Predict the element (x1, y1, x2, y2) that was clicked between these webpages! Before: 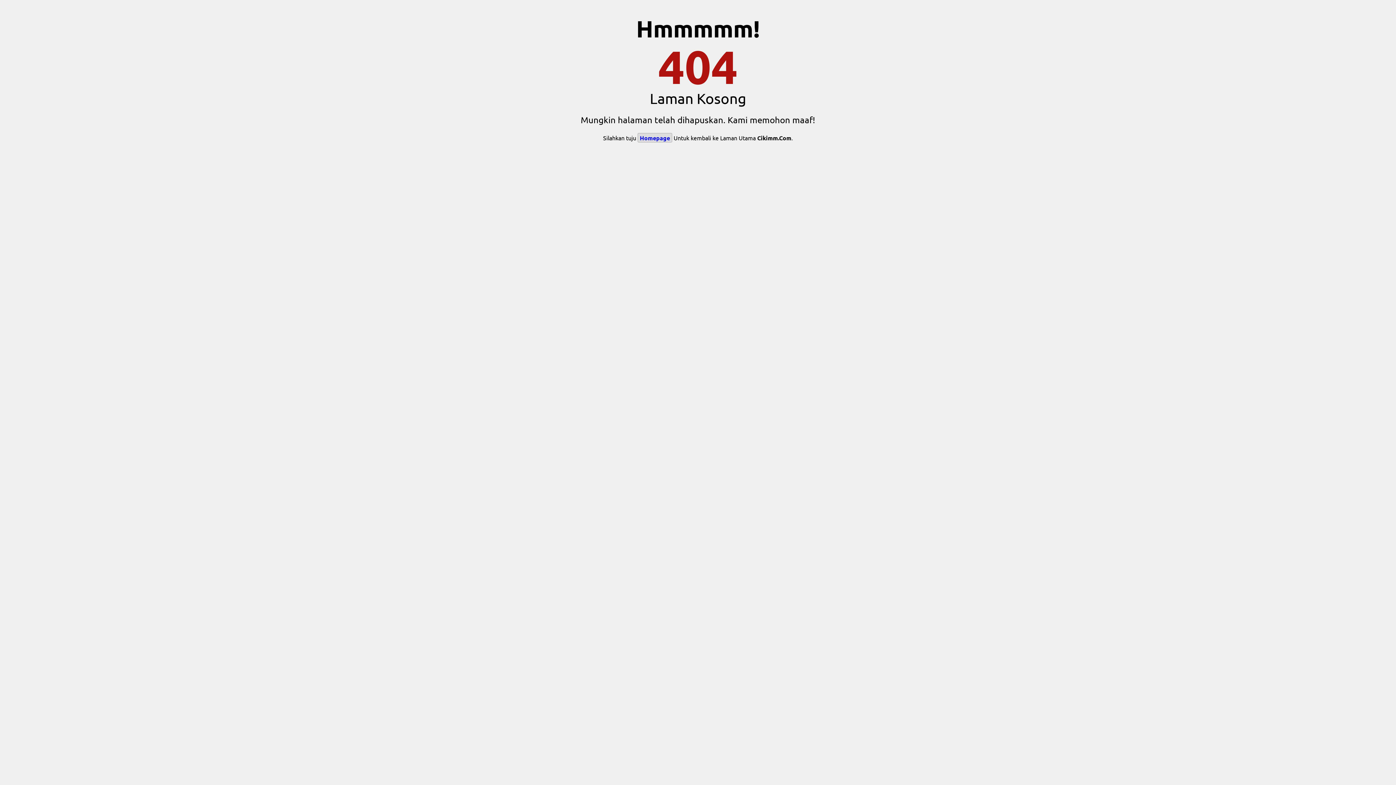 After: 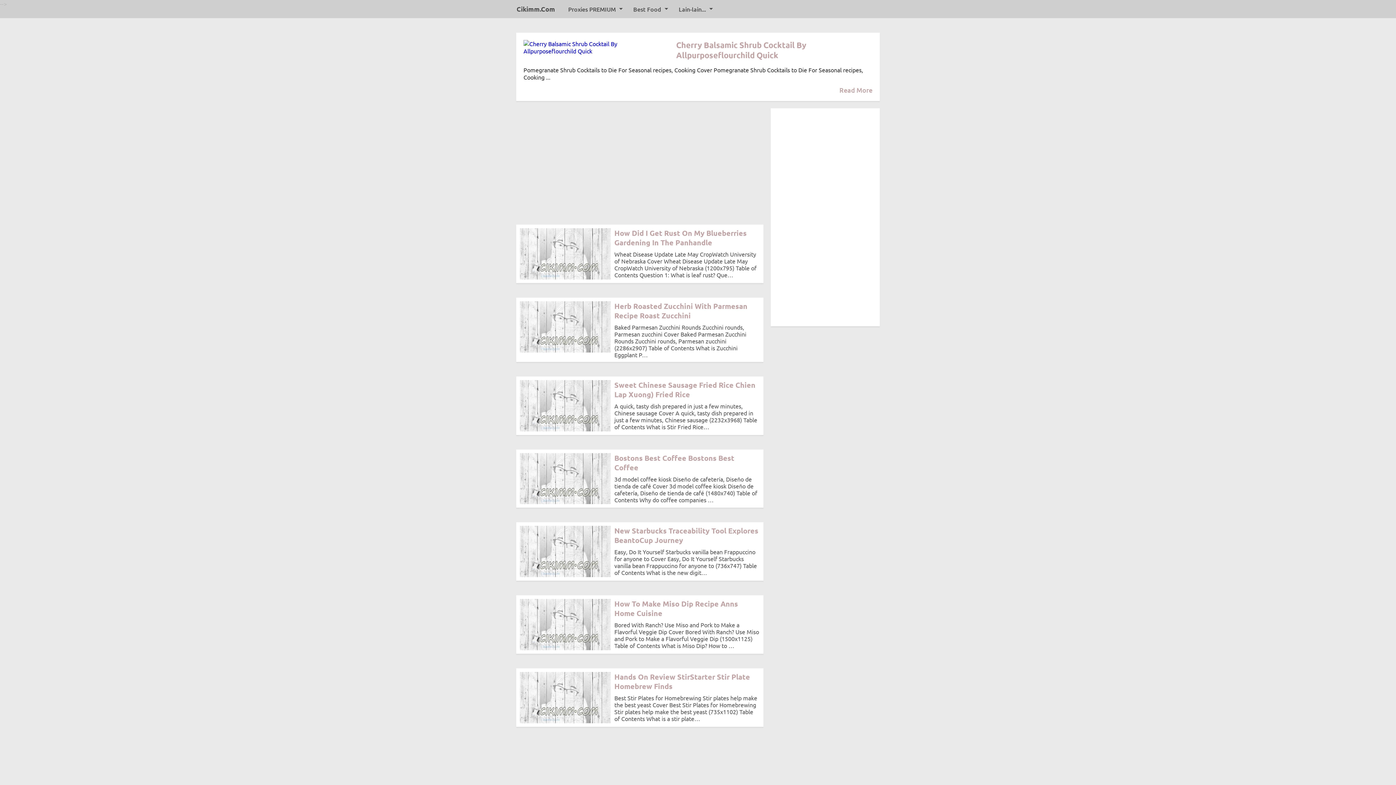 Action: label: Homepage bbox: (637, 133, 672, 142)